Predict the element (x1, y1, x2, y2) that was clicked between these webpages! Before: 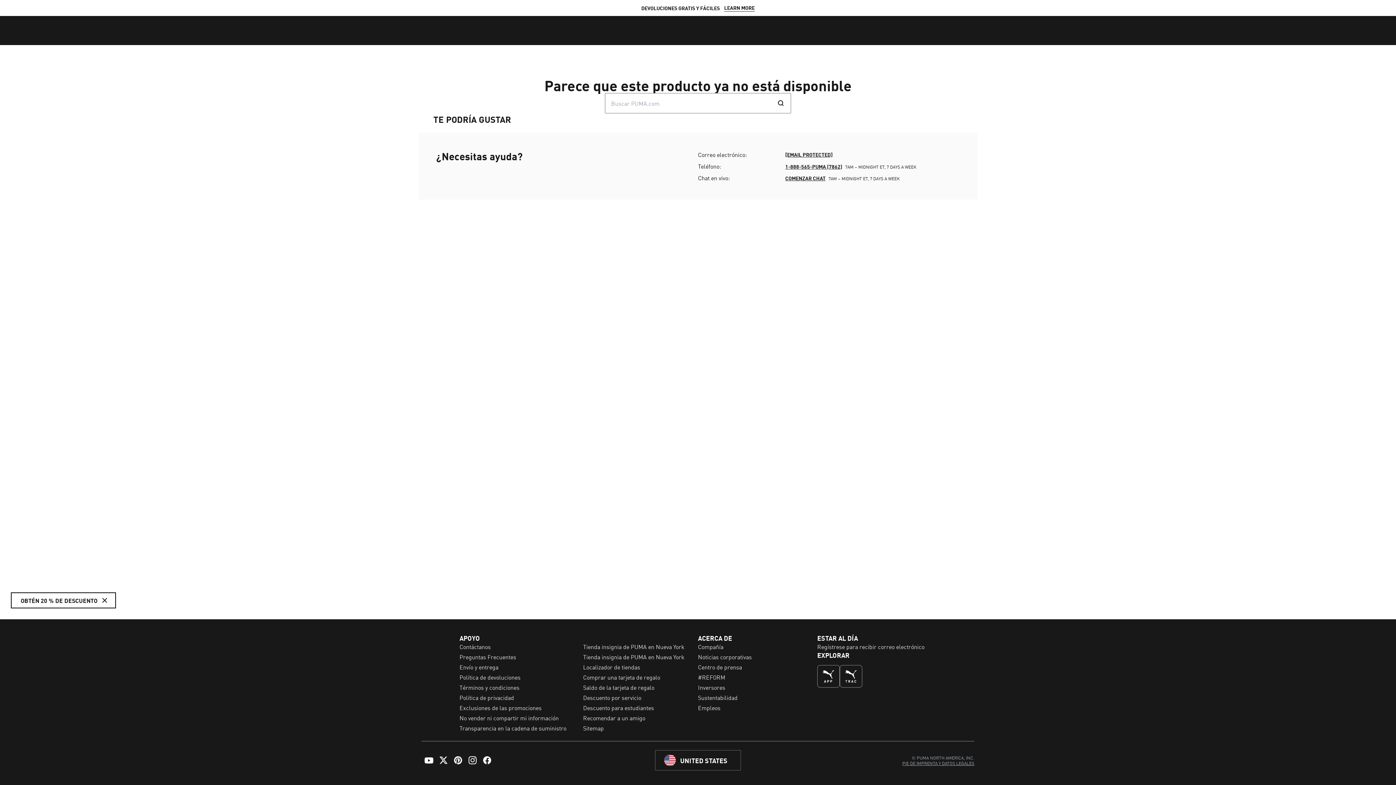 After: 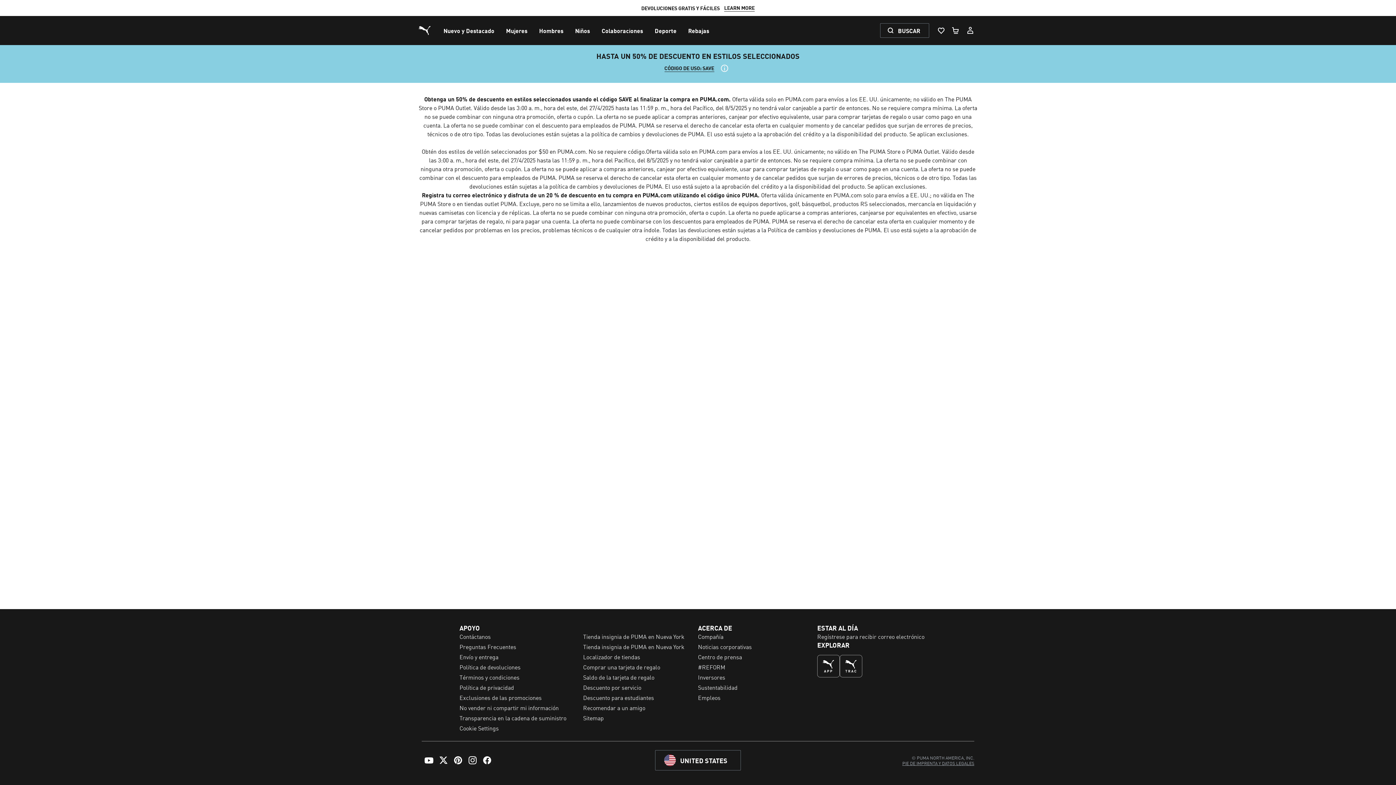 Action: bbox: (459, 703, 541, 712) label: Exclusiones de las promociones